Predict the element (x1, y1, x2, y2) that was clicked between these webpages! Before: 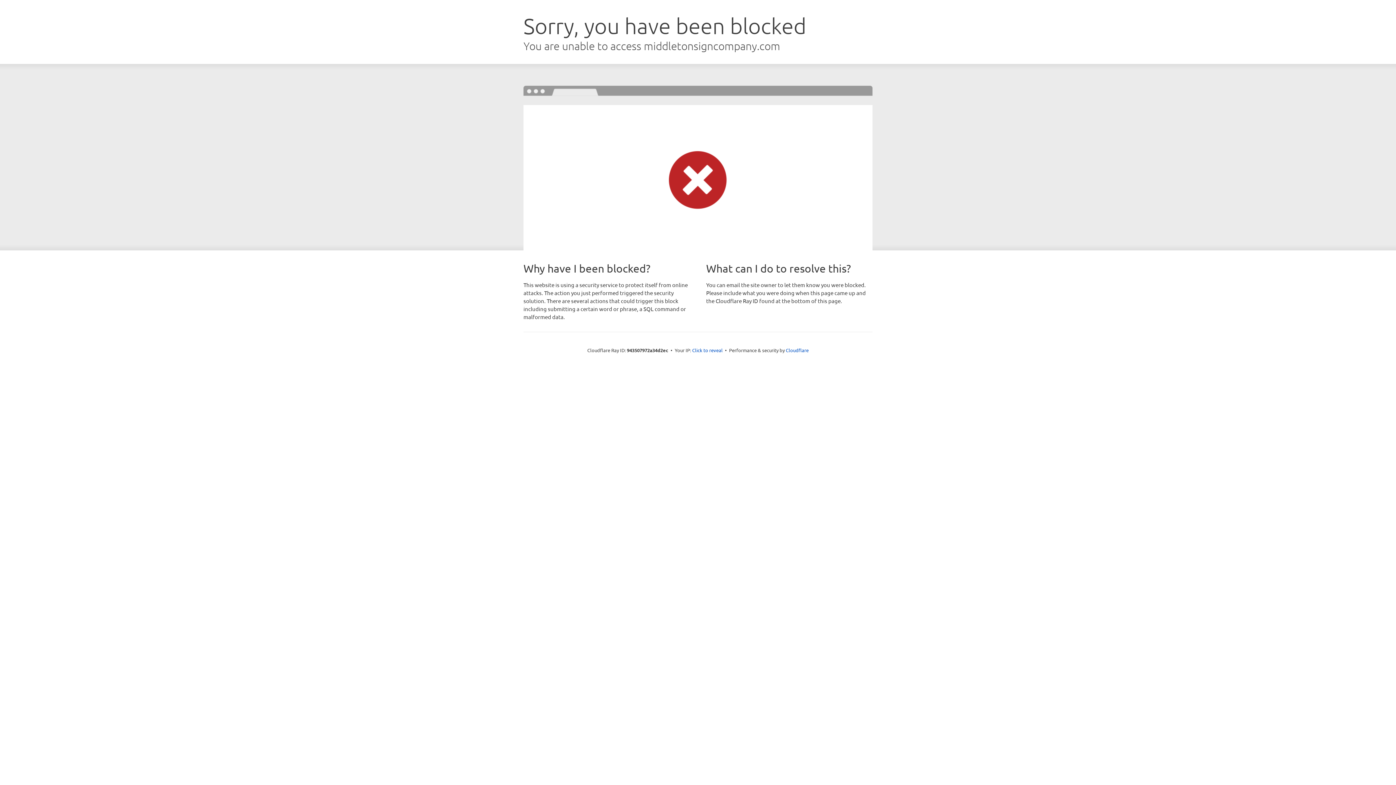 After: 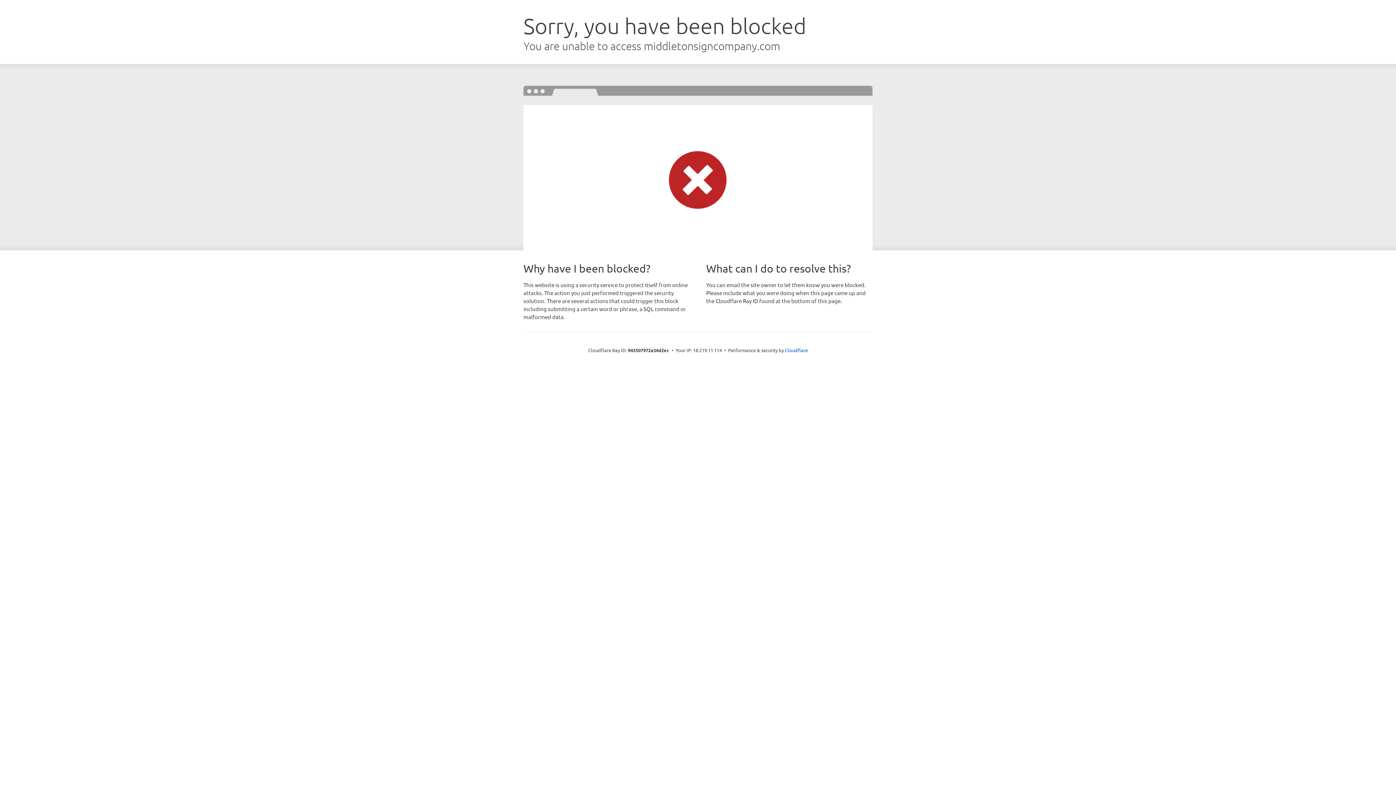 Action: label: Click to reveal bbox: (692, 346, 722, 353)